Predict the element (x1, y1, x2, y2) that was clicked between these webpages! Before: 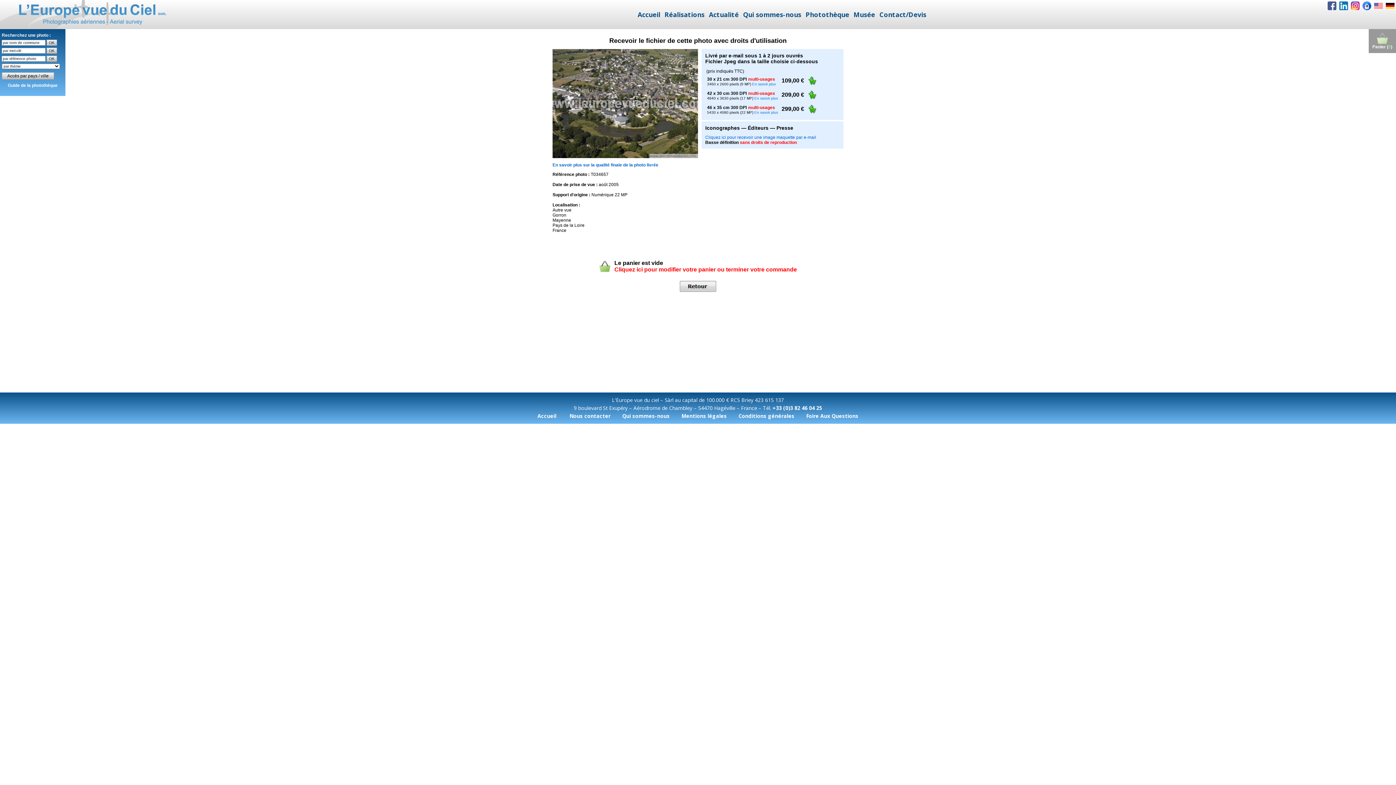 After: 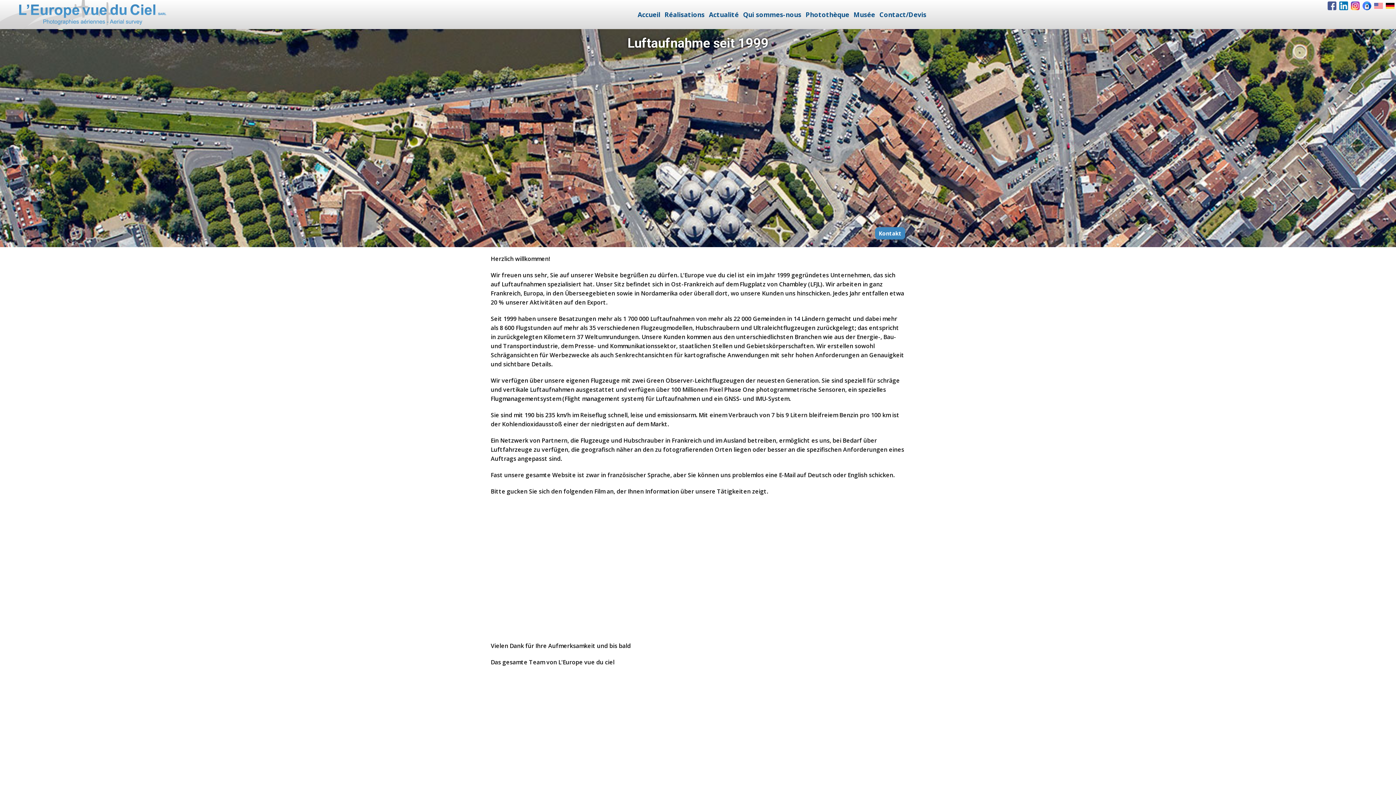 Action: bbox: (1386, 1, 1394, 10)